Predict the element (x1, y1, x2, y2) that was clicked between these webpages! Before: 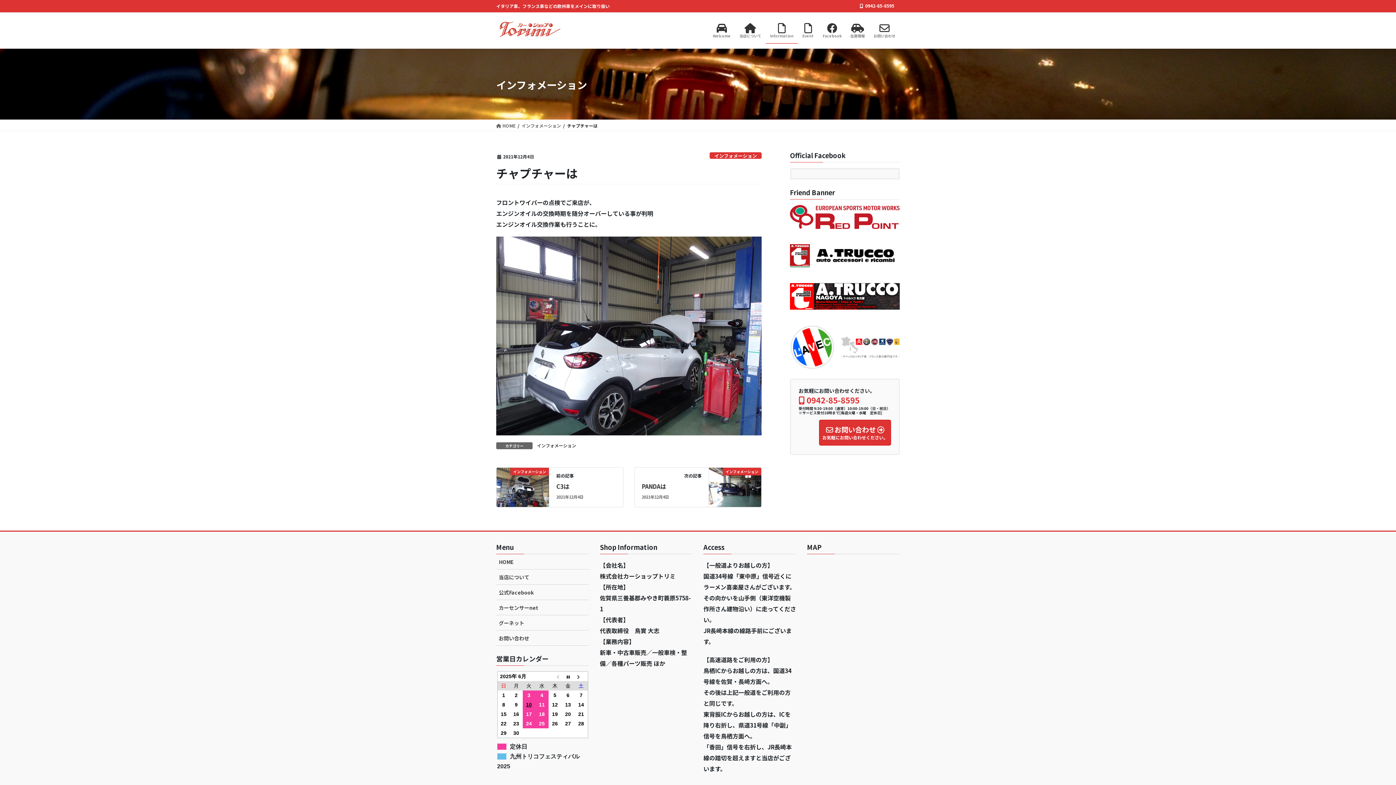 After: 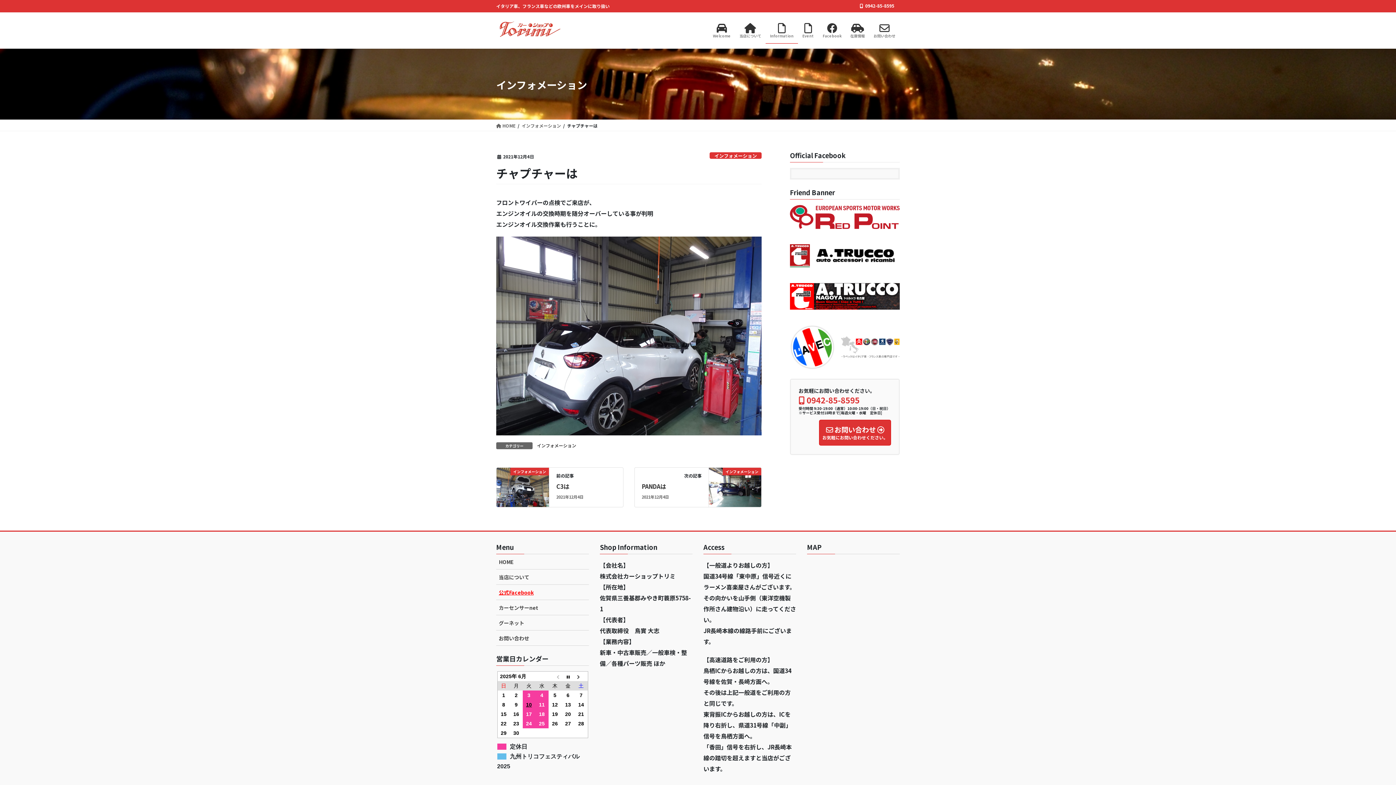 Action: label: 公式Facebook bbox: (496, 585, 589, 600)